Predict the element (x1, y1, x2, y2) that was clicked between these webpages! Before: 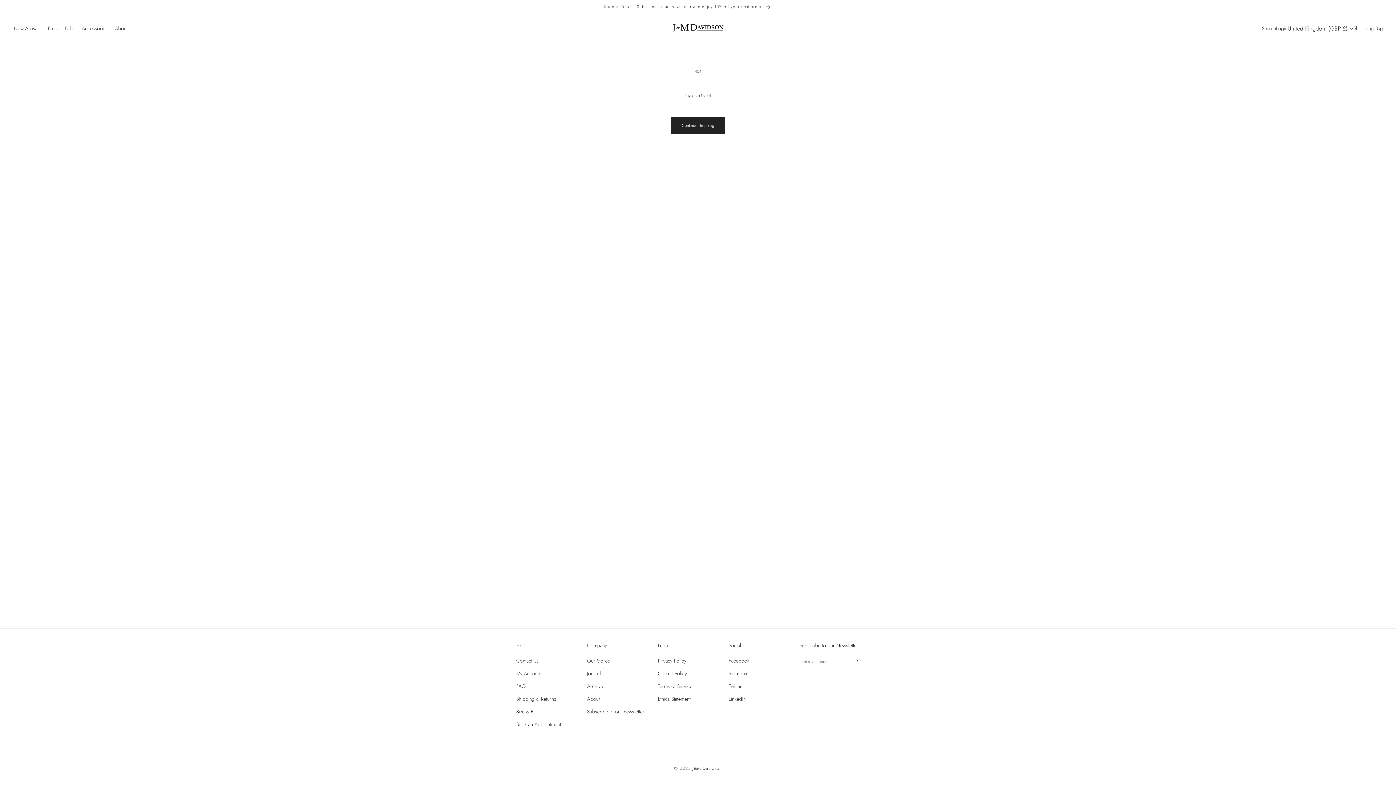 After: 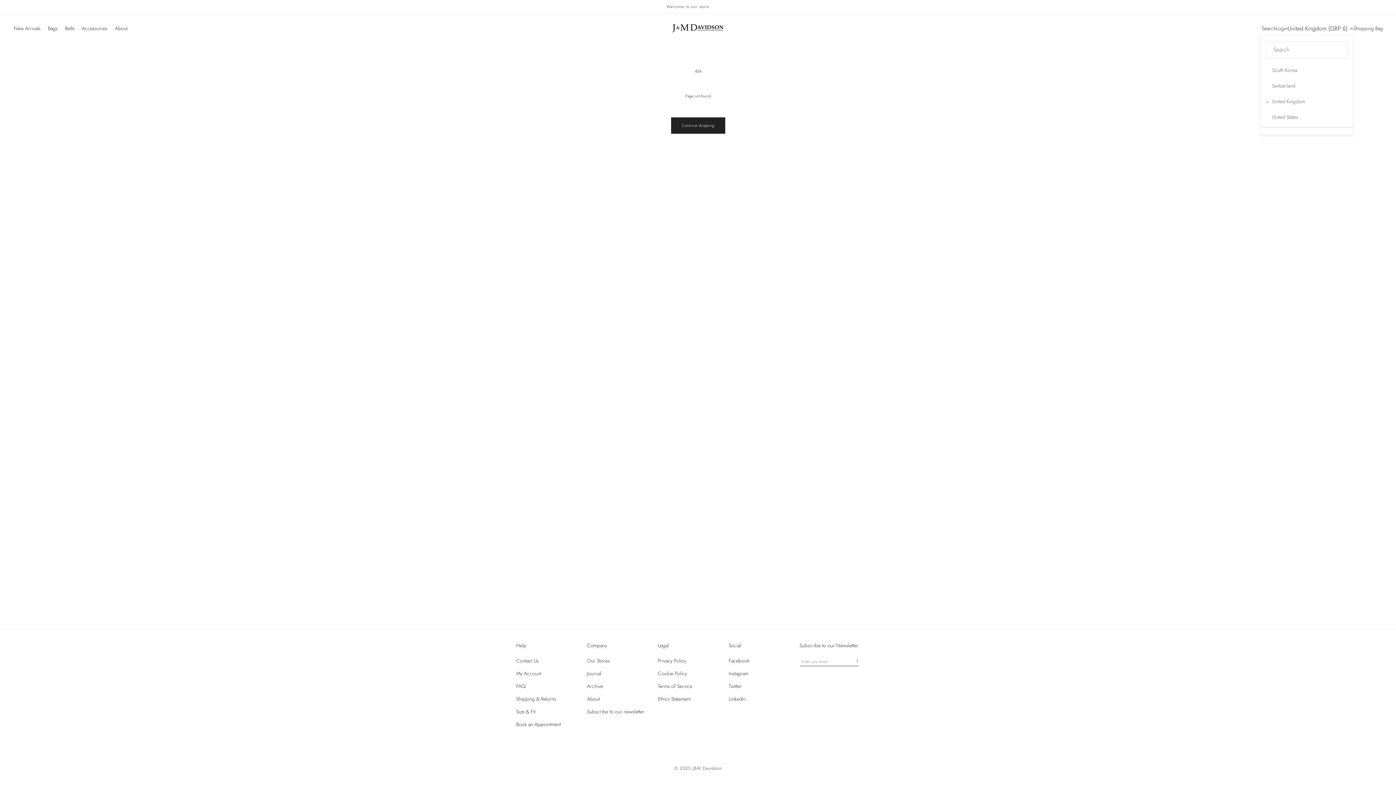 Action: label: United Kingdom (GBP £) bbox: (1288, 21, 1353, 35)